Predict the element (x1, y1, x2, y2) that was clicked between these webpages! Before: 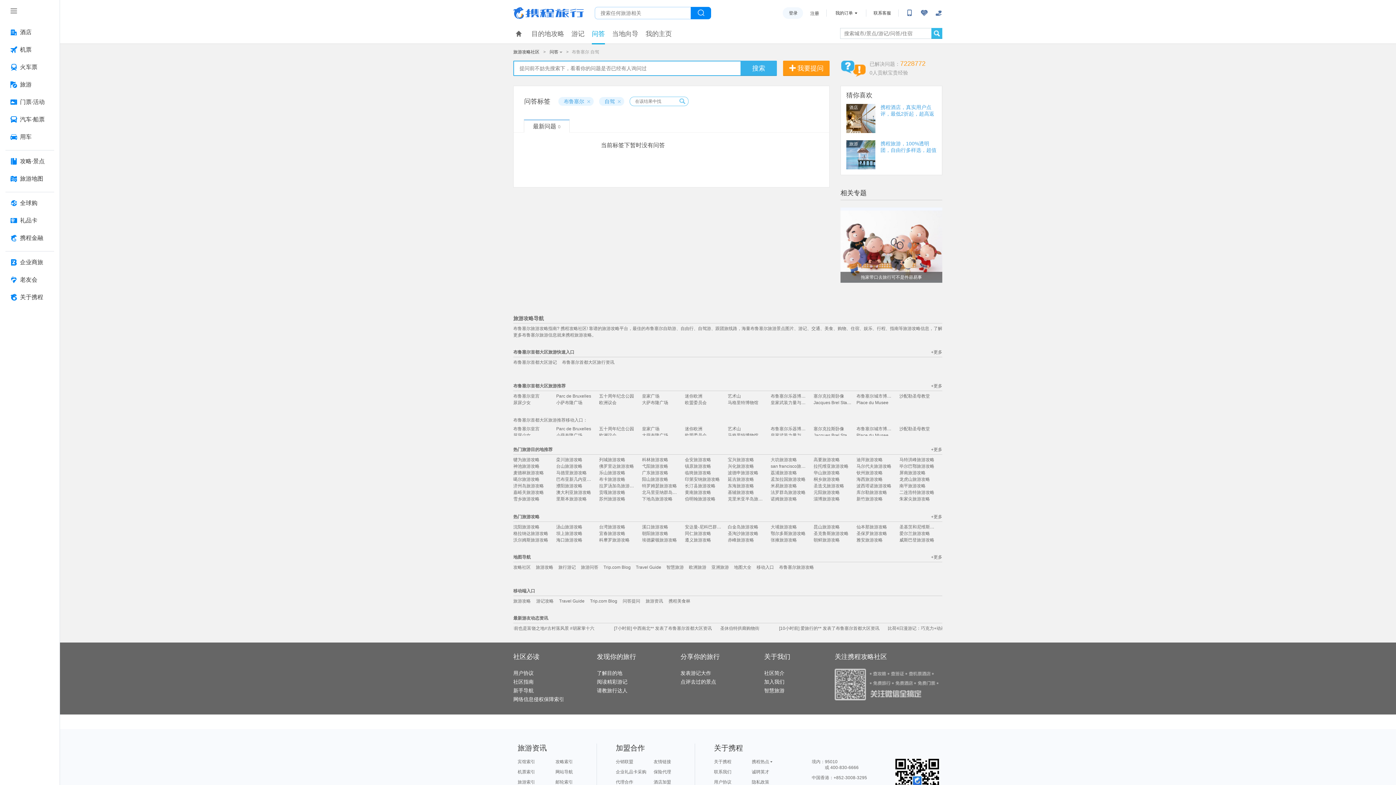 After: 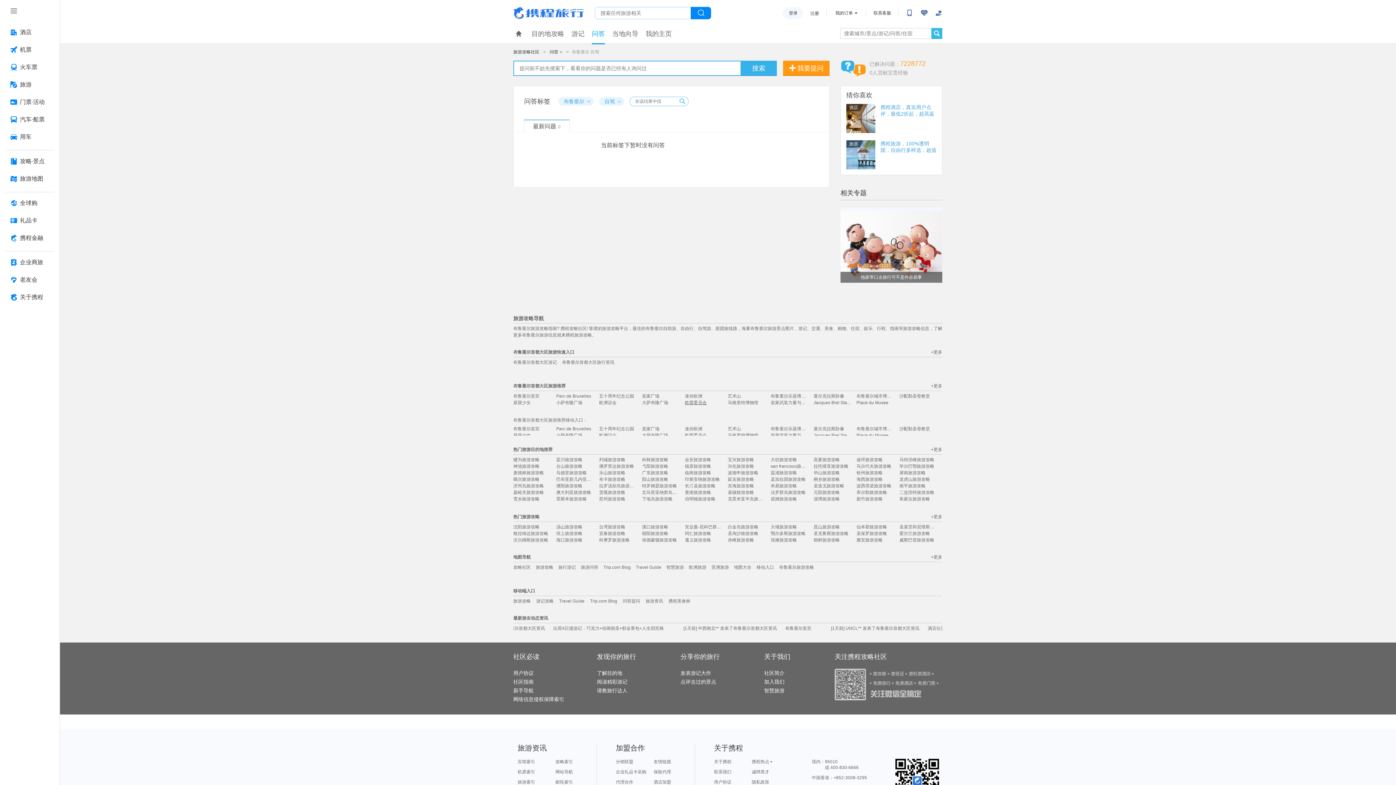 Action: bbox: (685, 400, 706, 405) label: 欧盟委员会